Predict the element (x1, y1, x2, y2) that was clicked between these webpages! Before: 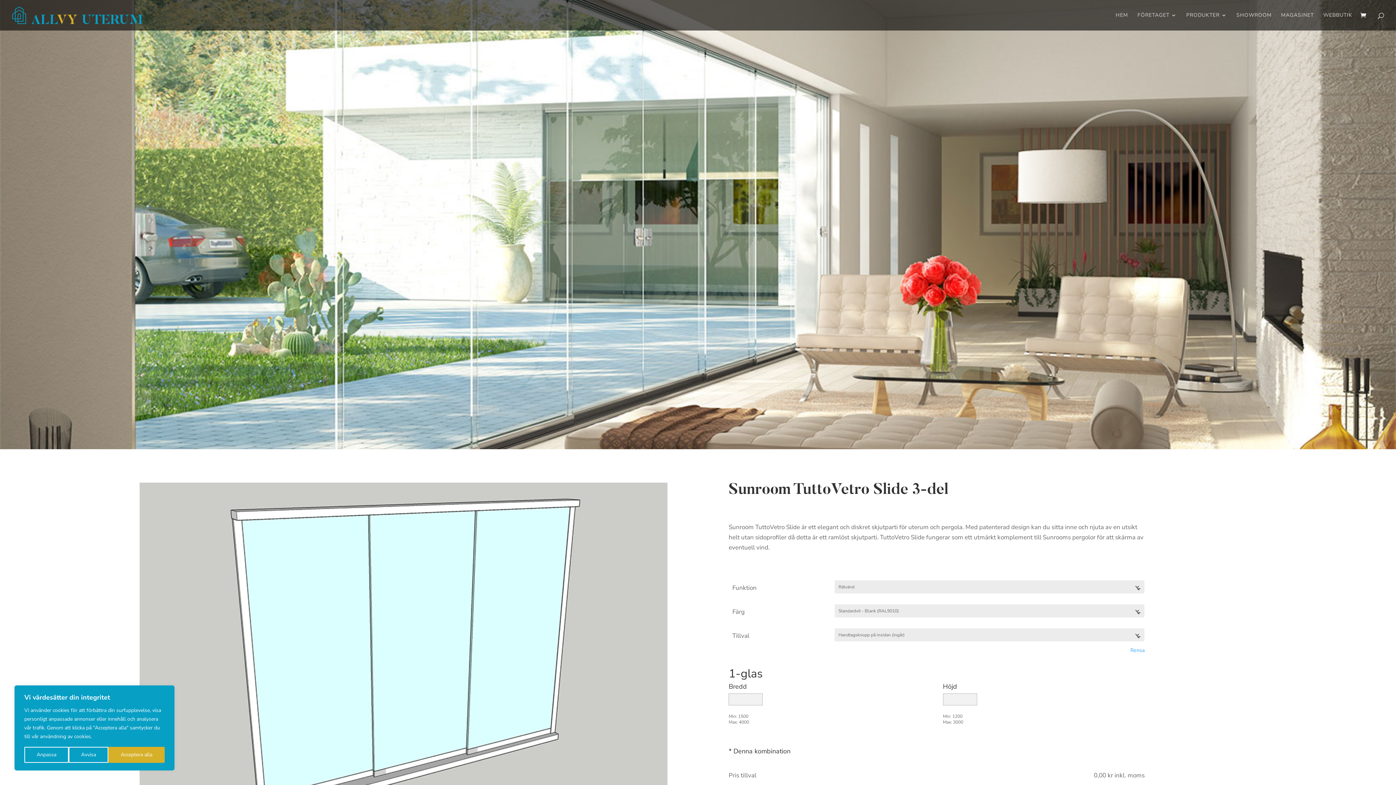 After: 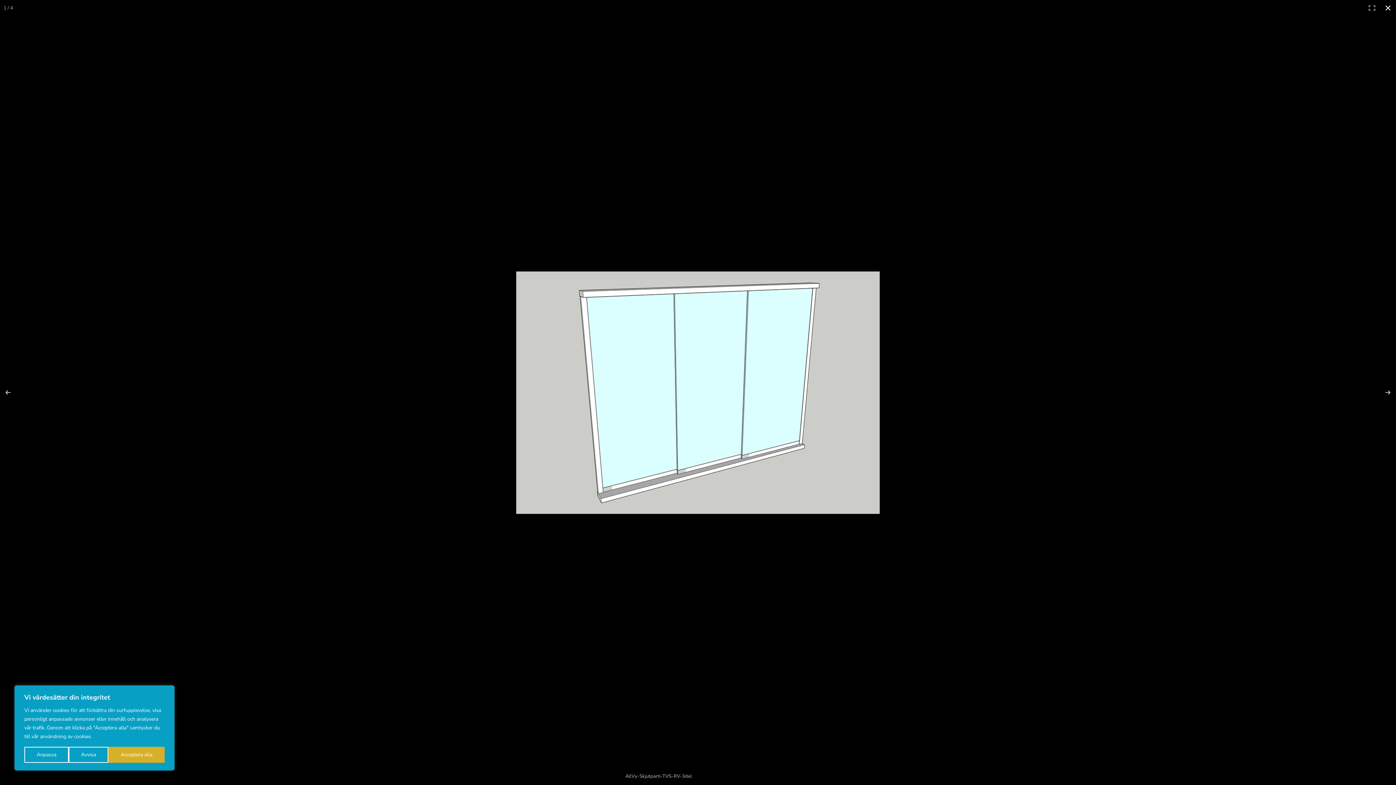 Action: bbox: (139, 482, 667, 834)